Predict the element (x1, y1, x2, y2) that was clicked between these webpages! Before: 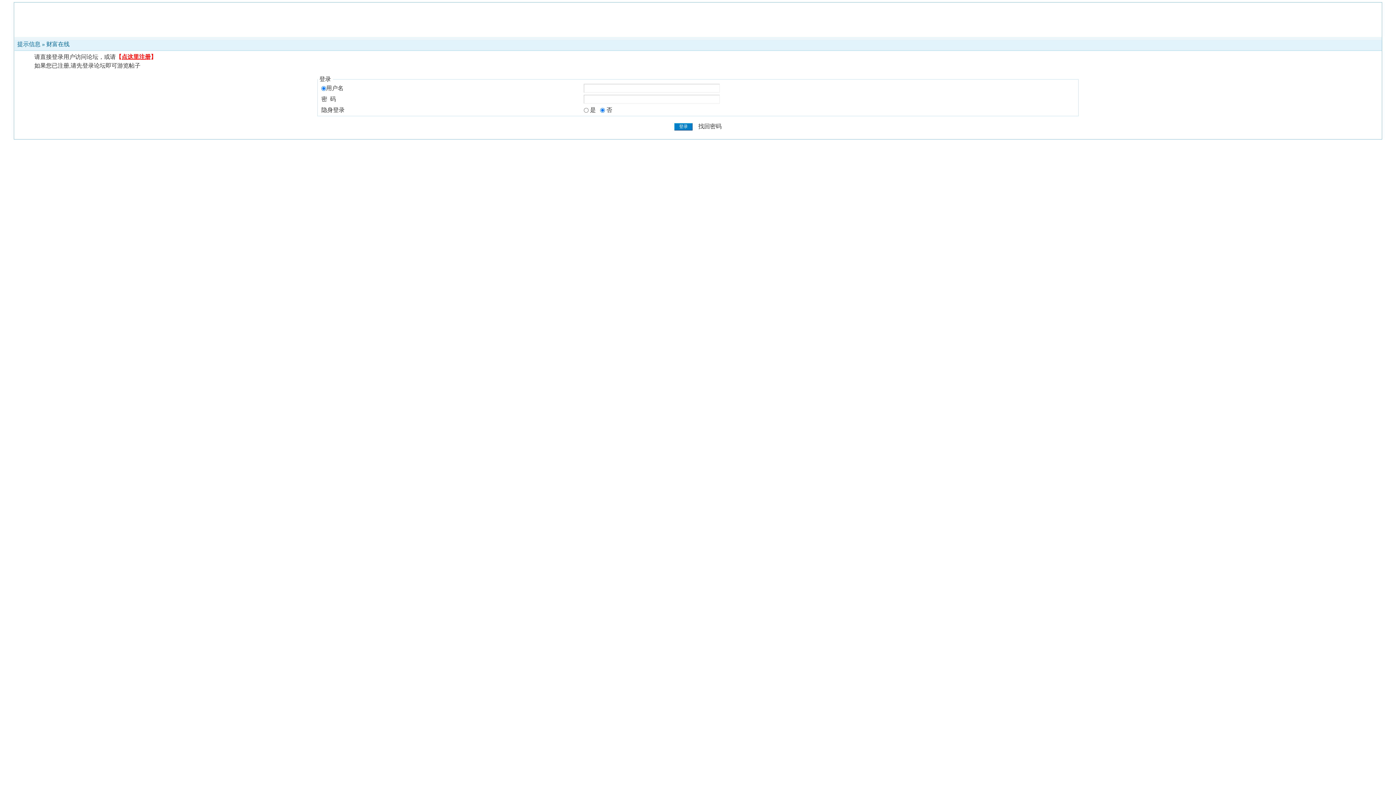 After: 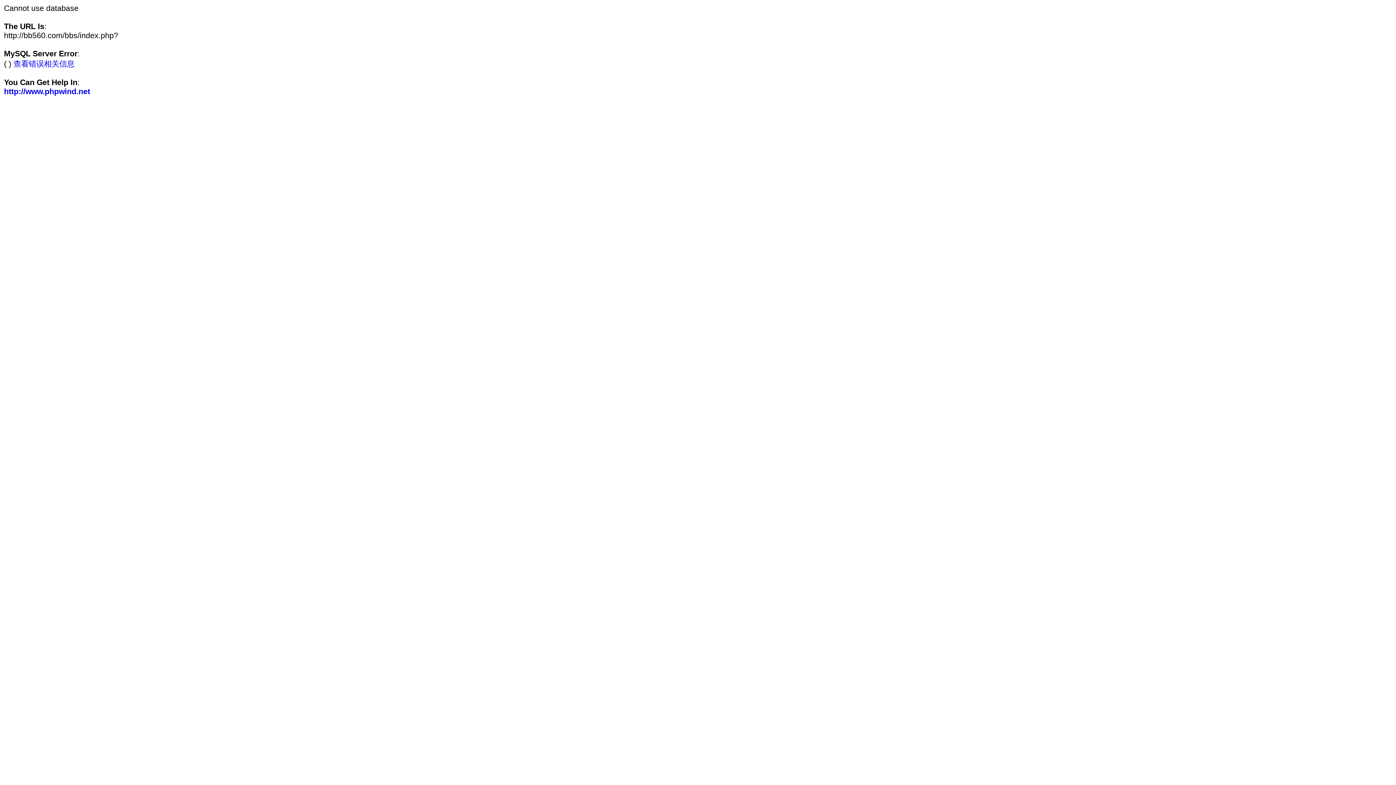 Action: bbox: (46, 41, 69, 47) label: 财富在线